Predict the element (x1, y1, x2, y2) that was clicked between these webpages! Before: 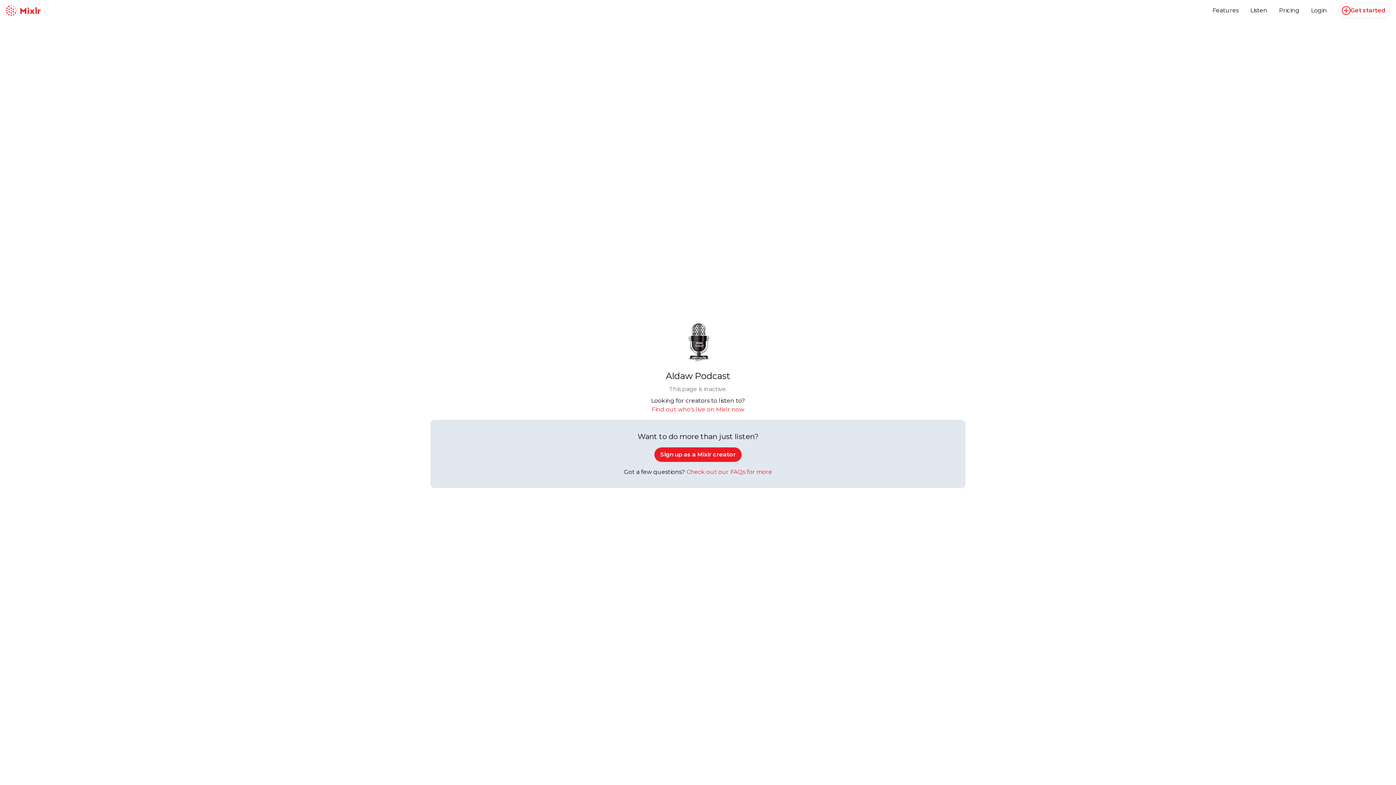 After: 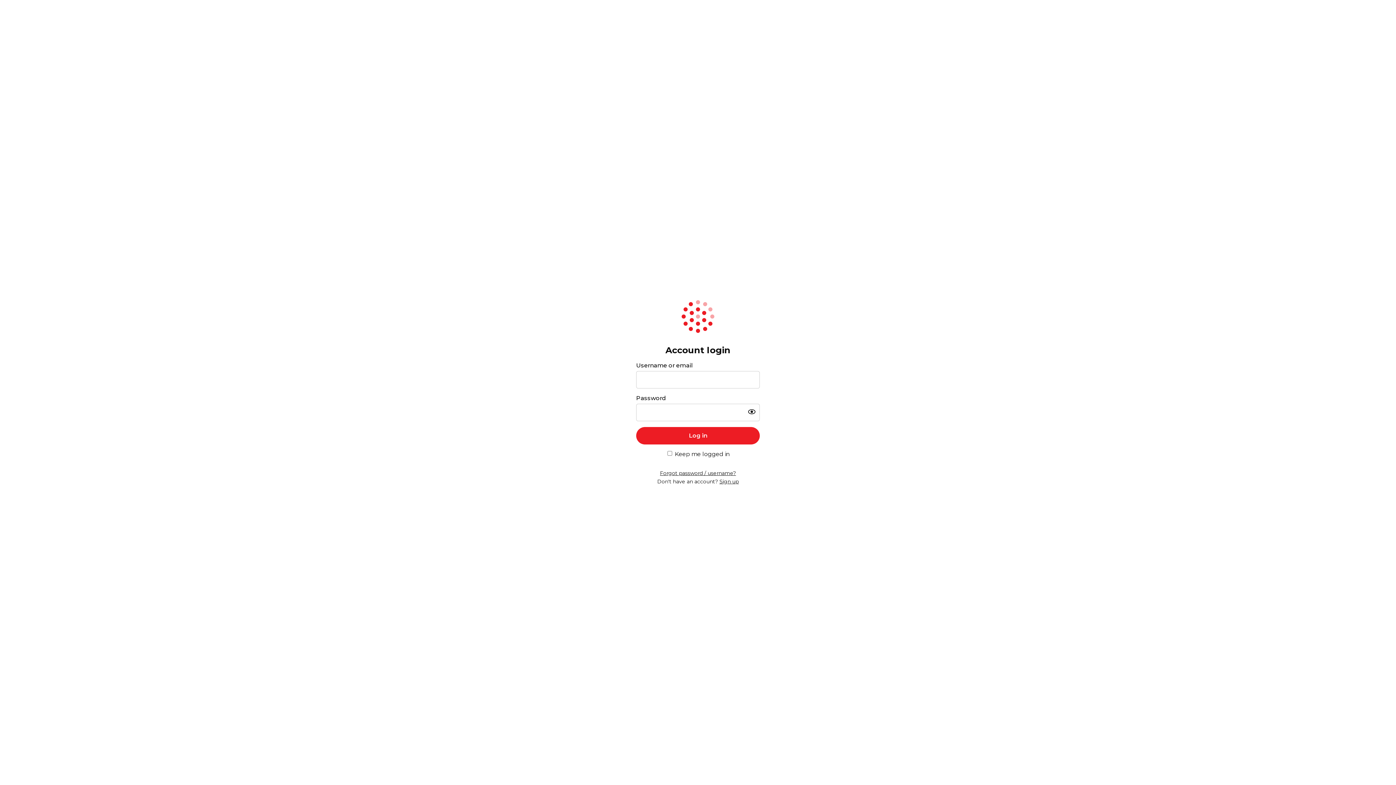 Action: label: Login bbox: (1311, 6, 1327, 13)